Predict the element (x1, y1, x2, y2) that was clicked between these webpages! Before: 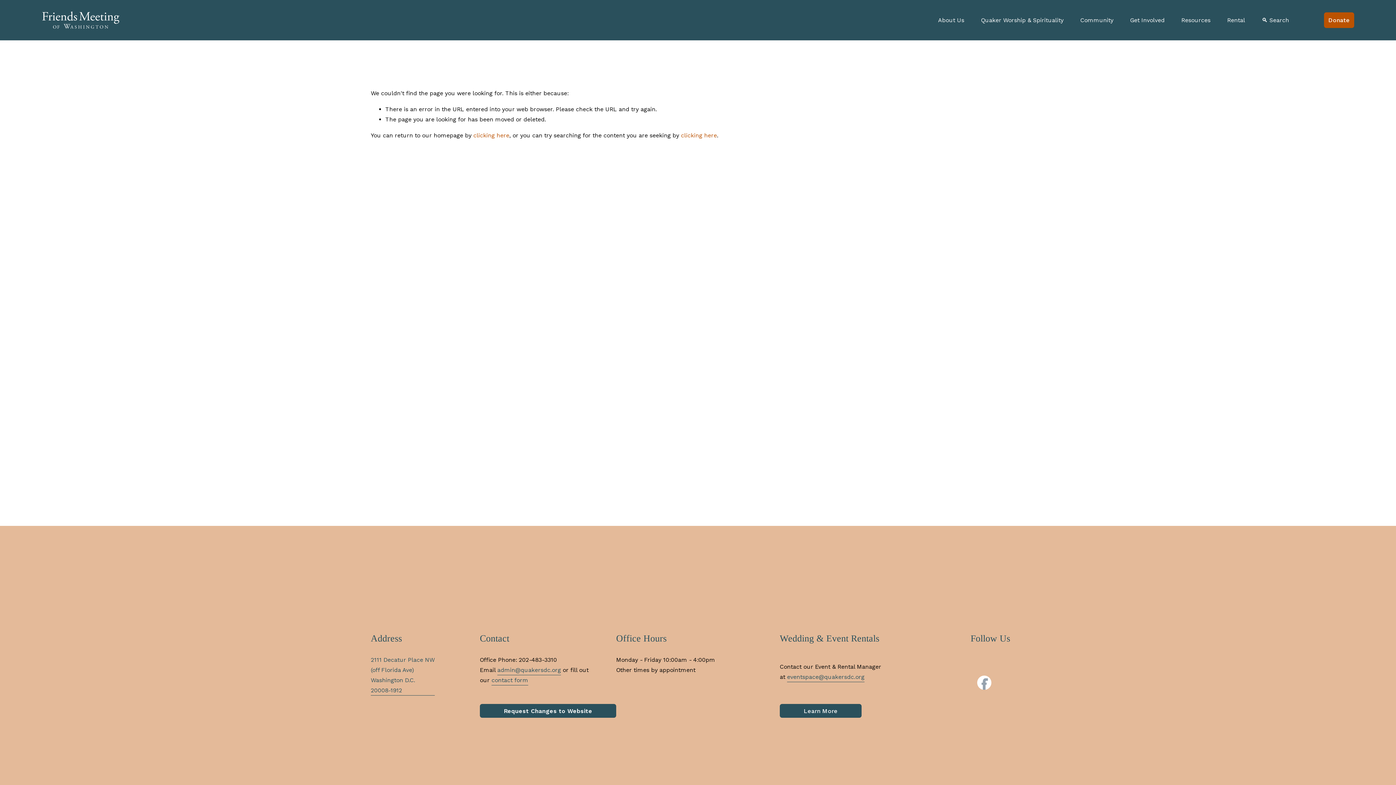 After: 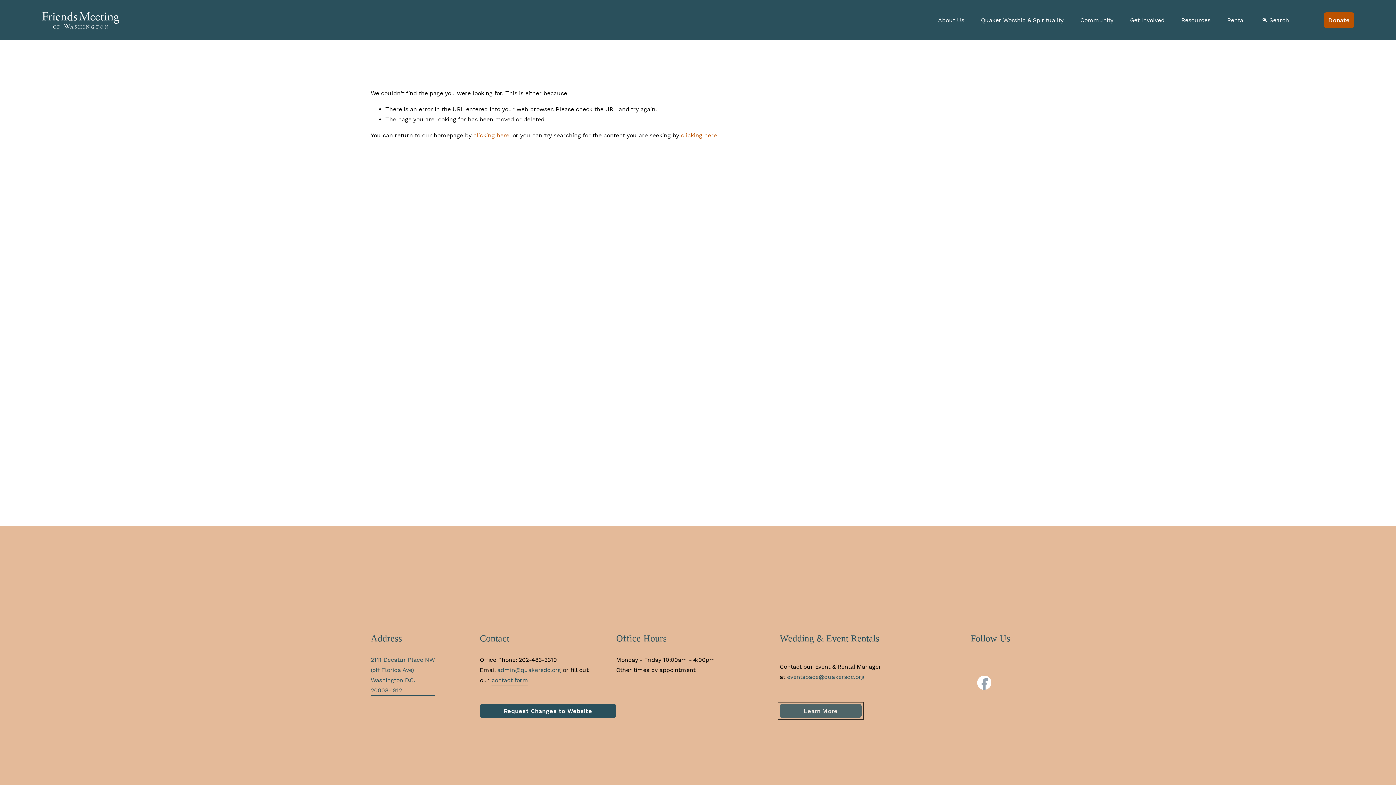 Action: bbox: (780, 704, 861, 718) label: Learn More